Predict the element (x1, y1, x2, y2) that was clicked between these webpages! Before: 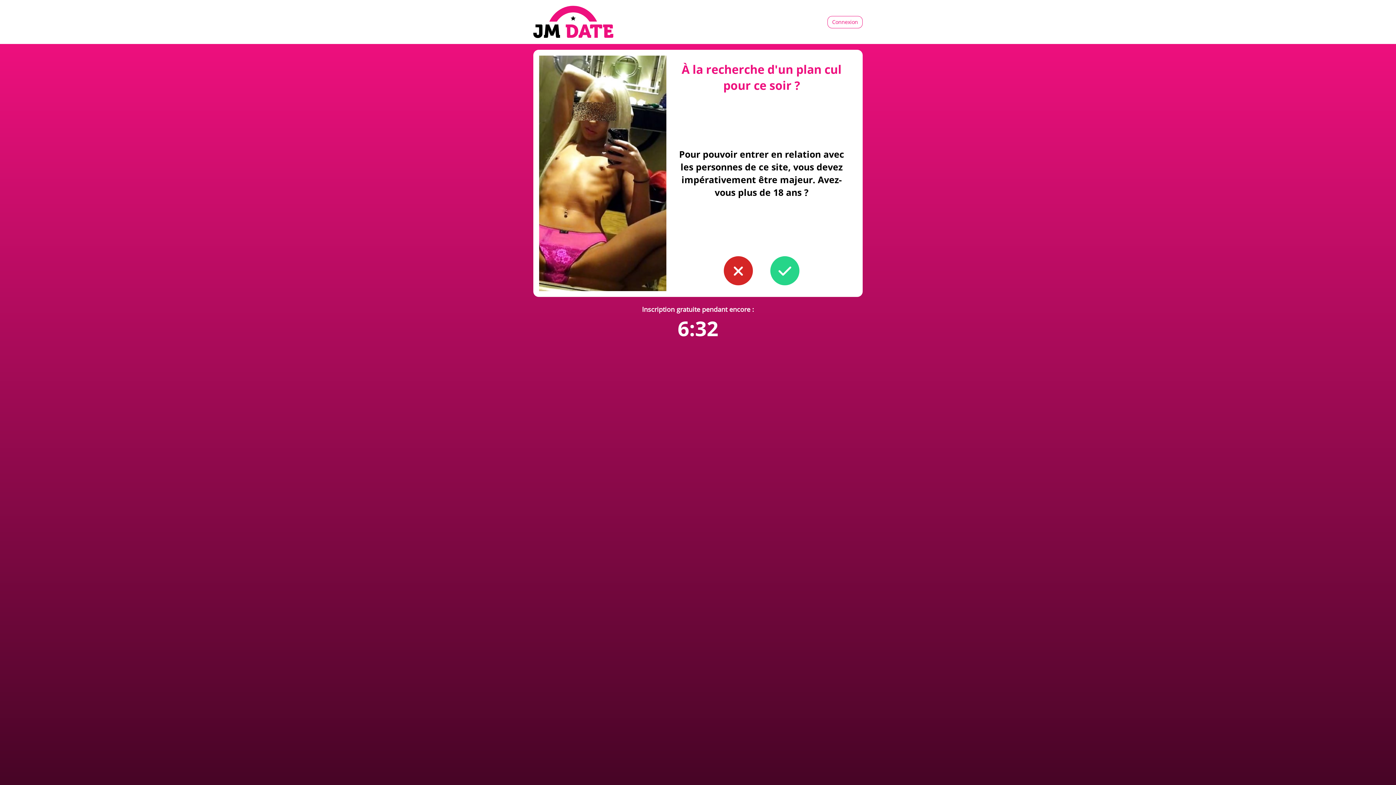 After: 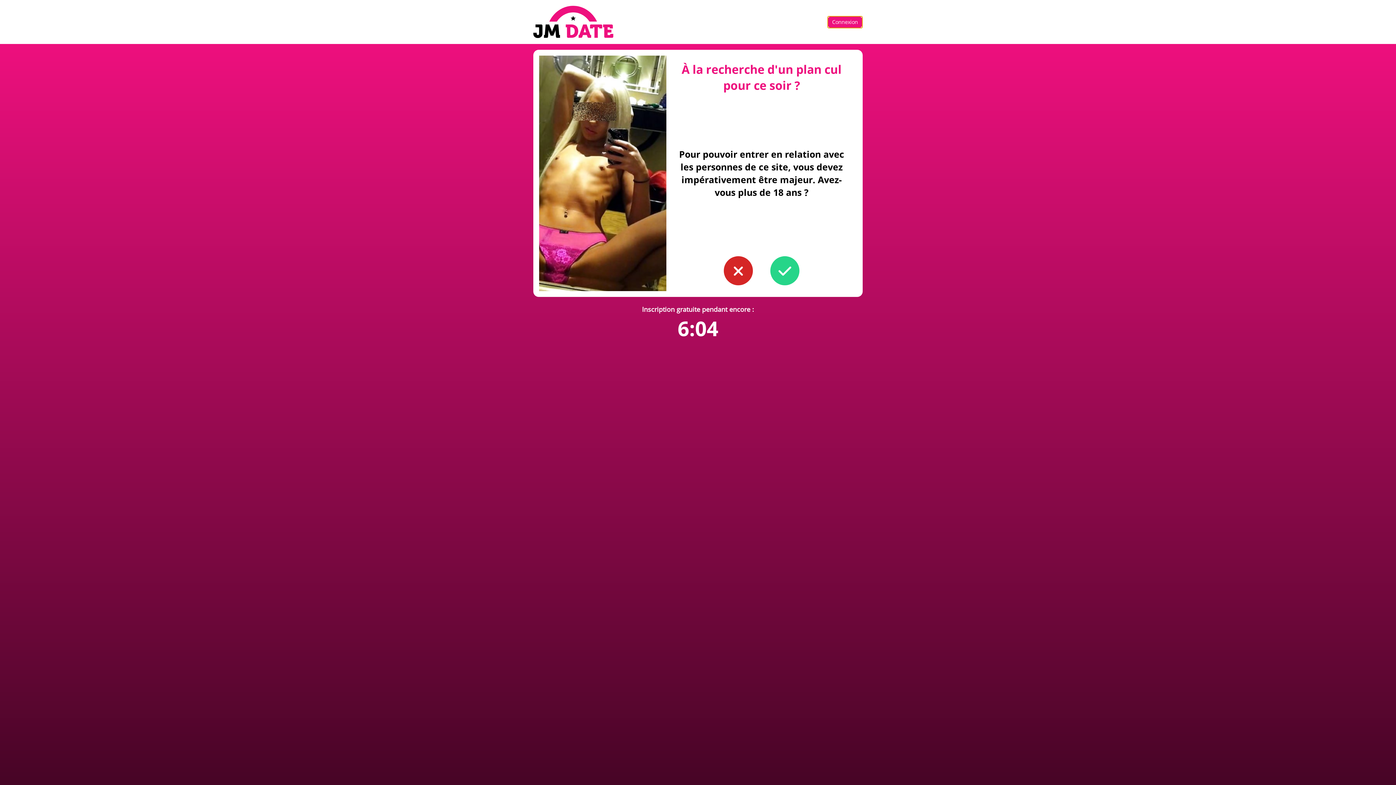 Action: label: Connexion bbox: (827, 15, 862, 28)